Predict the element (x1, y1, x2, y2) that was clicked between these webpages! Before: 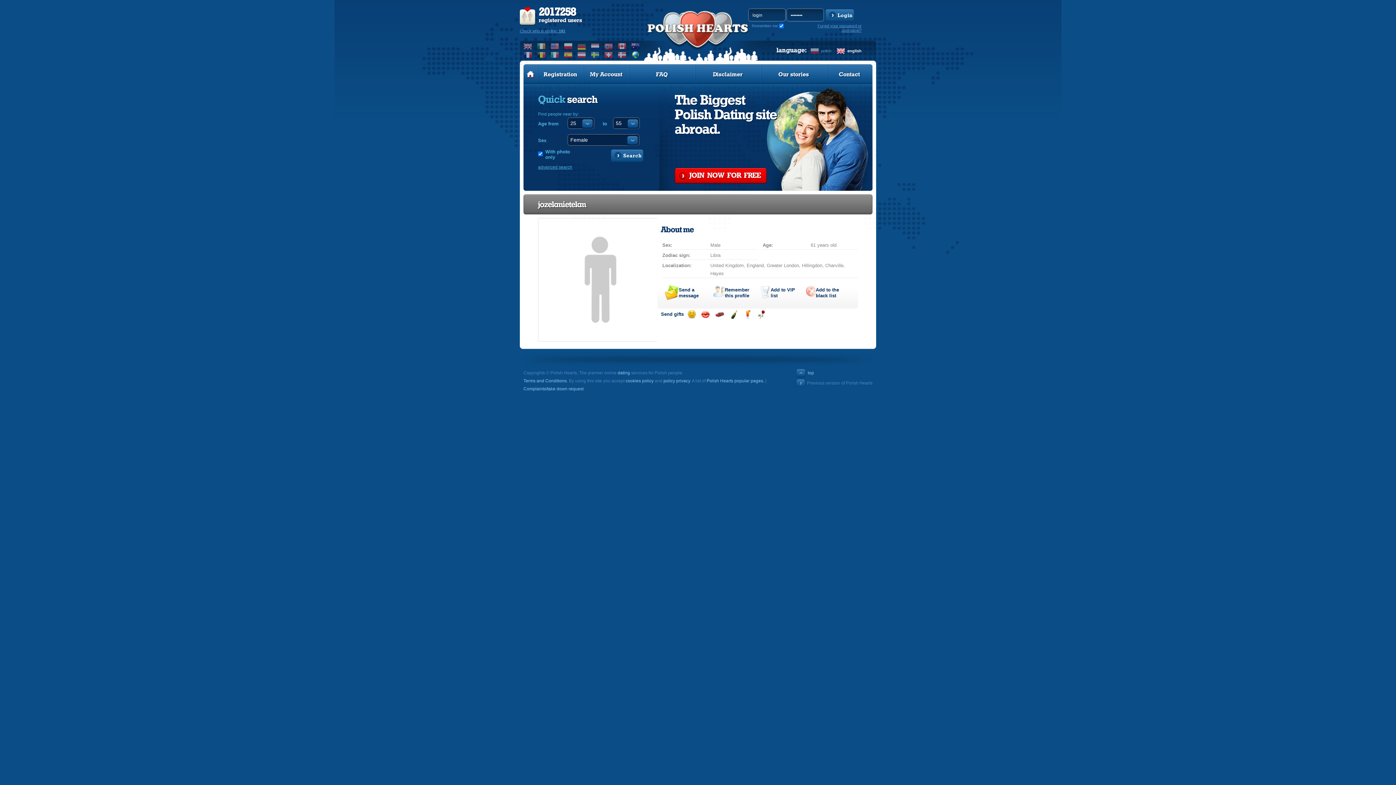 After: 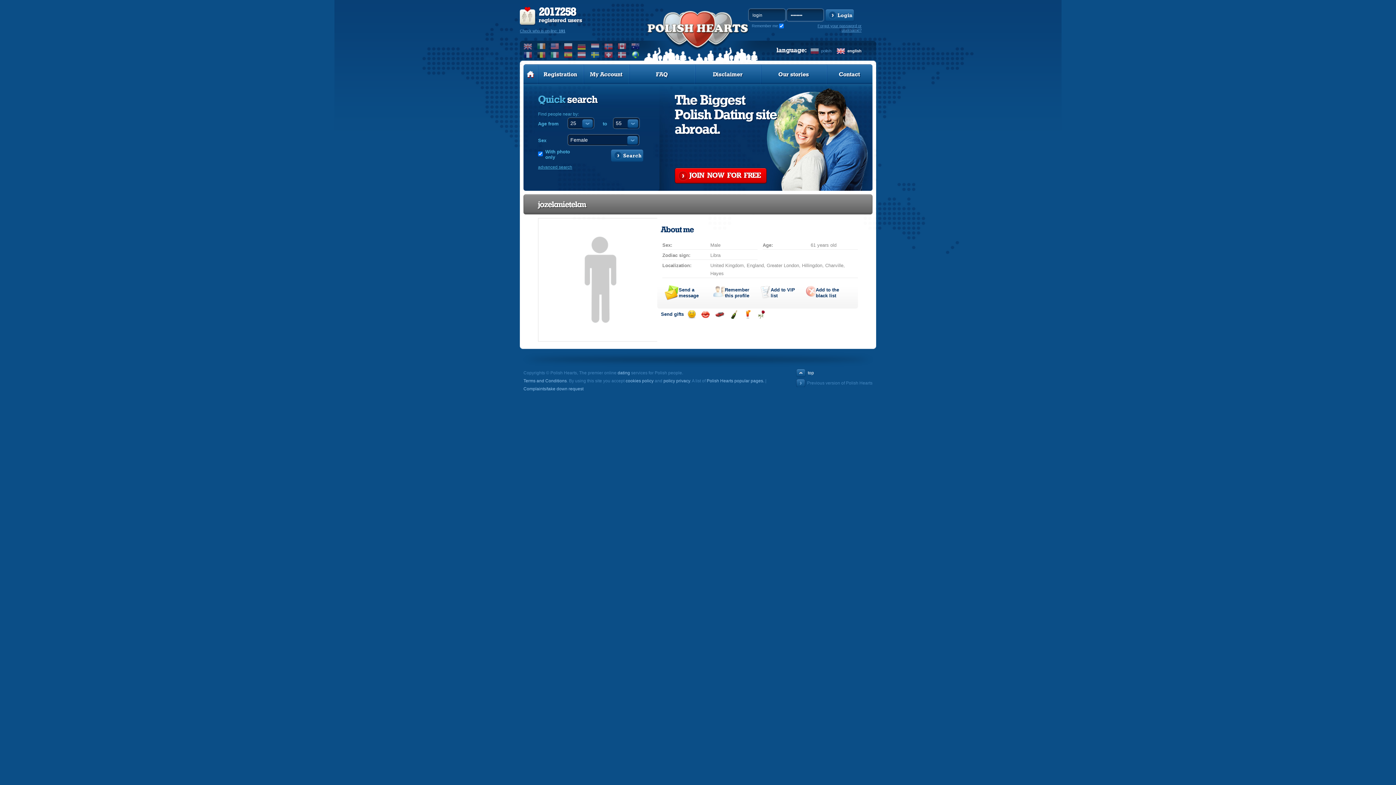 Action: bbox: (796, 369, 872, 377) label: top